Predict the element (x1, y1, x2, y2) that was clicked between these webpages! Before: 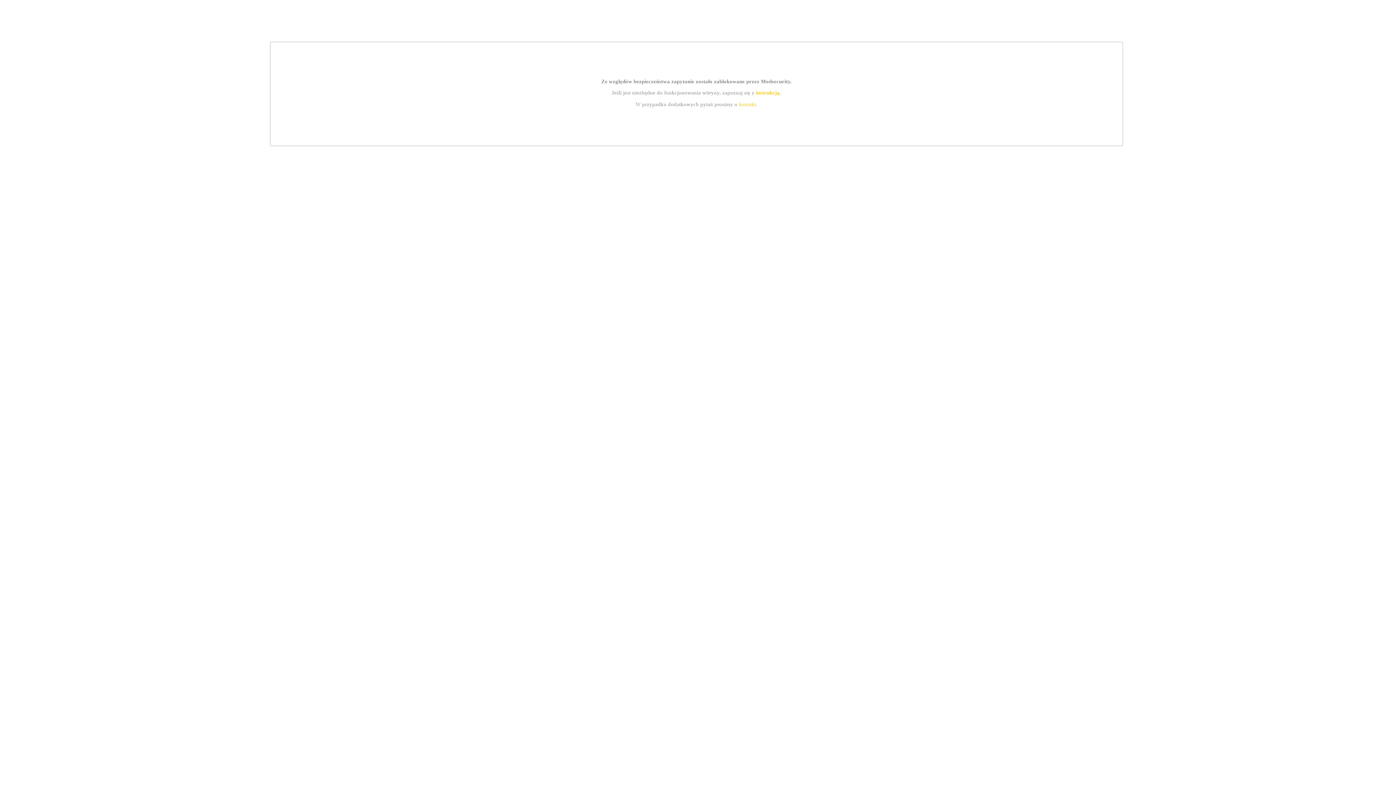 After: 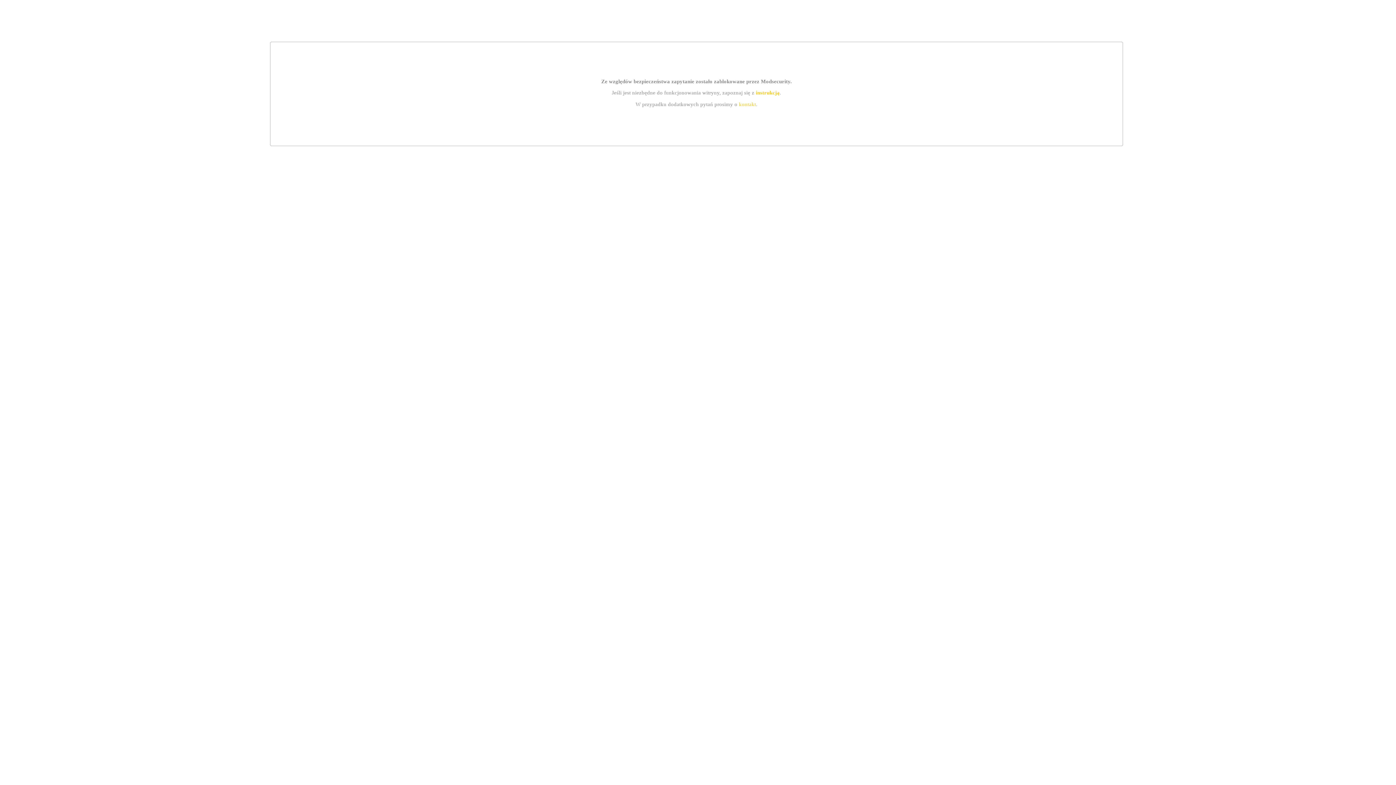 Action: label: kontakt bbox: (739, 101, 756, 107)